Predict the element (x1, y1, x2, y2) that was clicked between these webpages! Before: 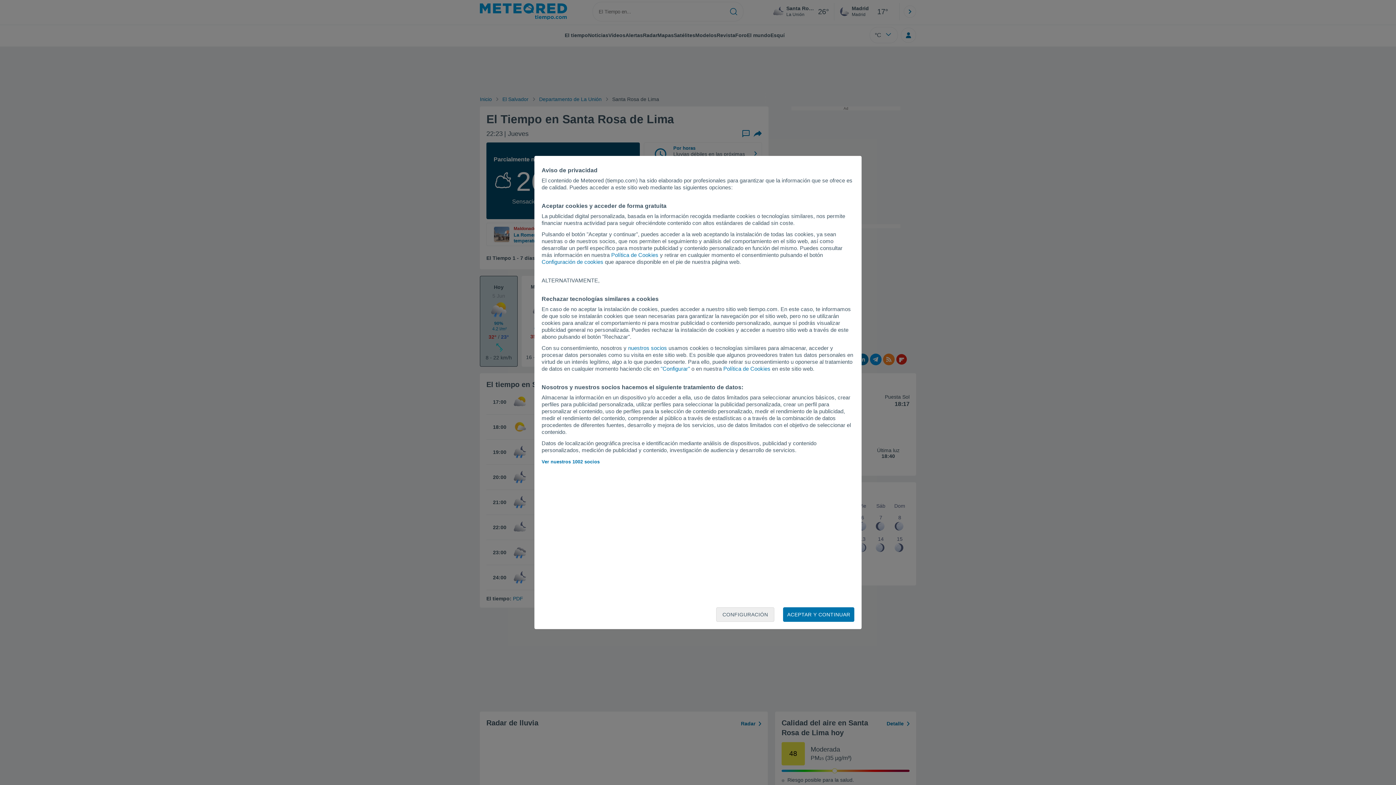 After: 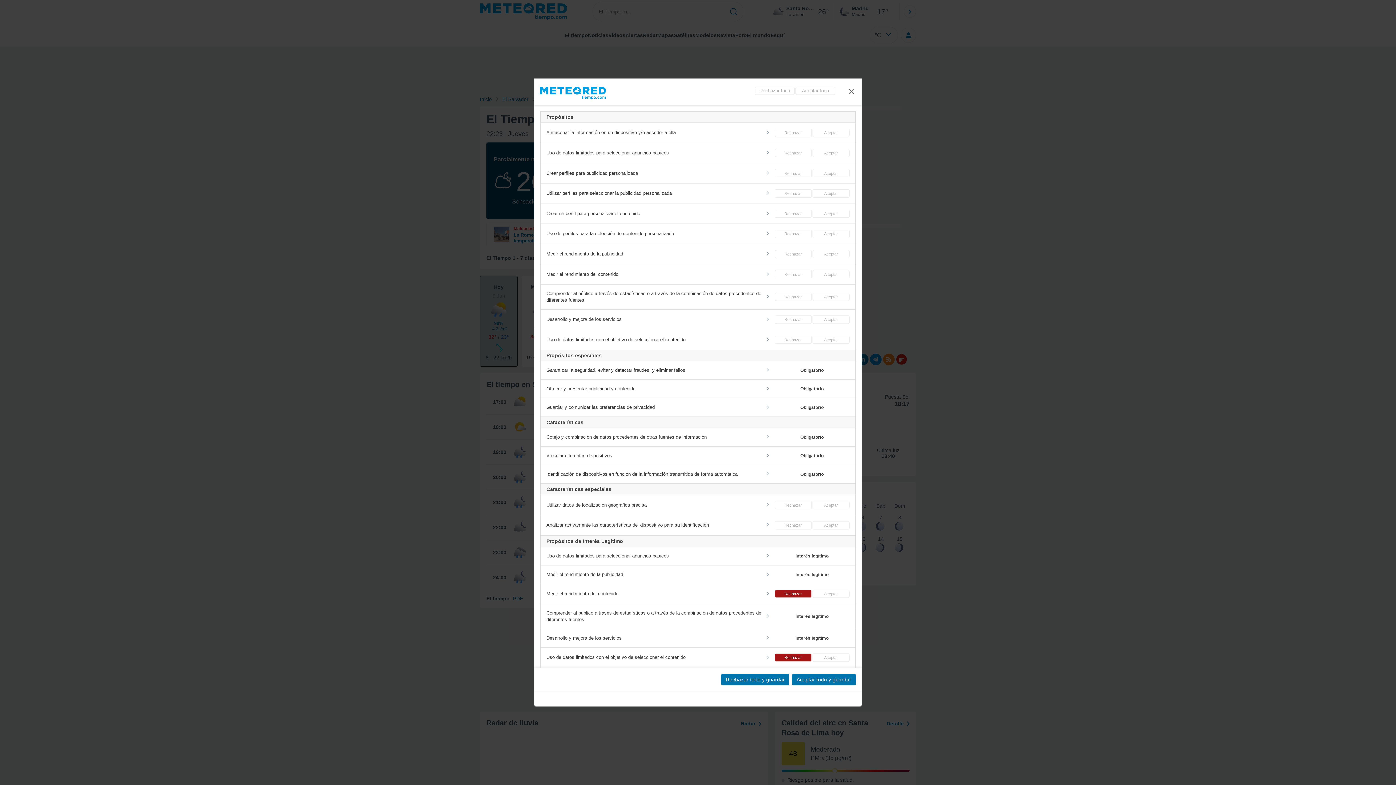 Action: label: Configuración de cookies bbox: (541, 258, 603, 265)